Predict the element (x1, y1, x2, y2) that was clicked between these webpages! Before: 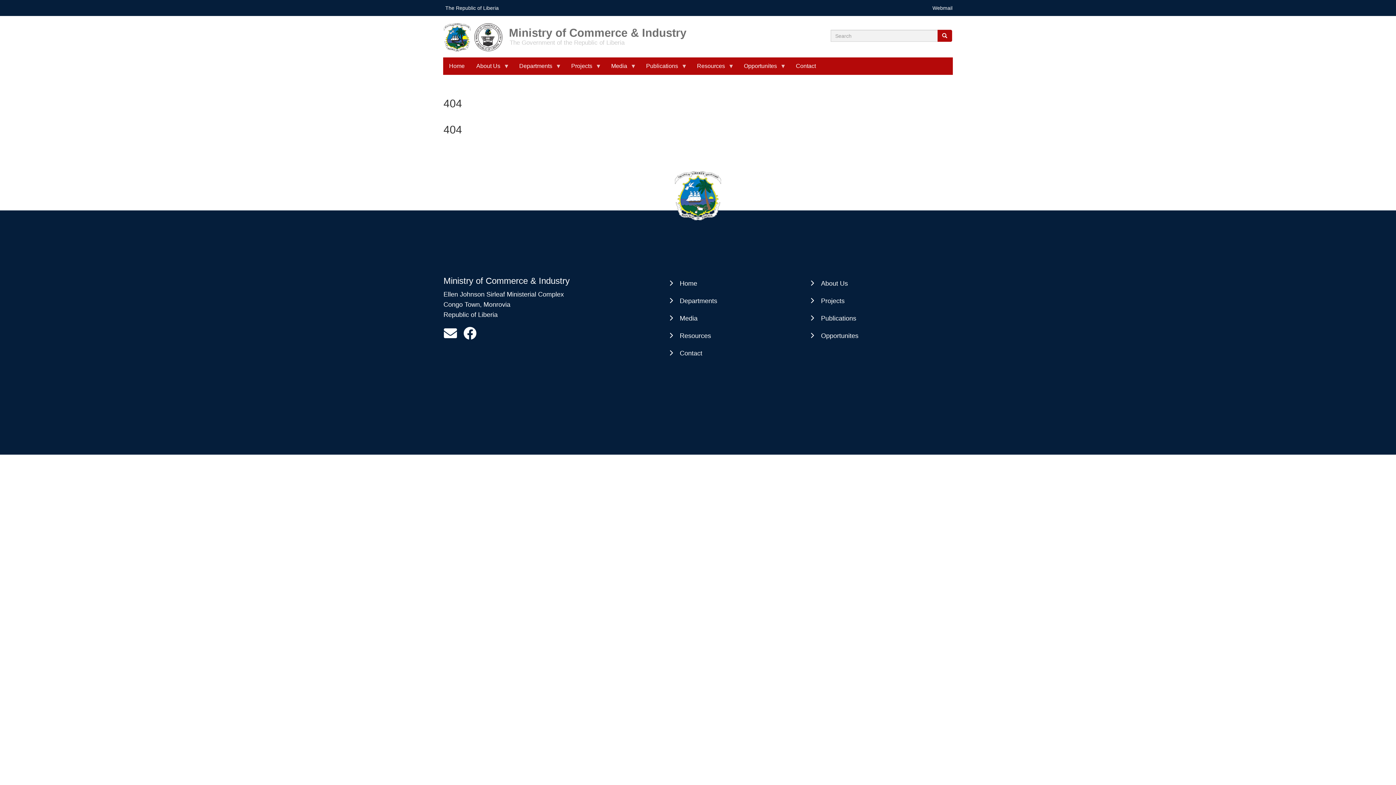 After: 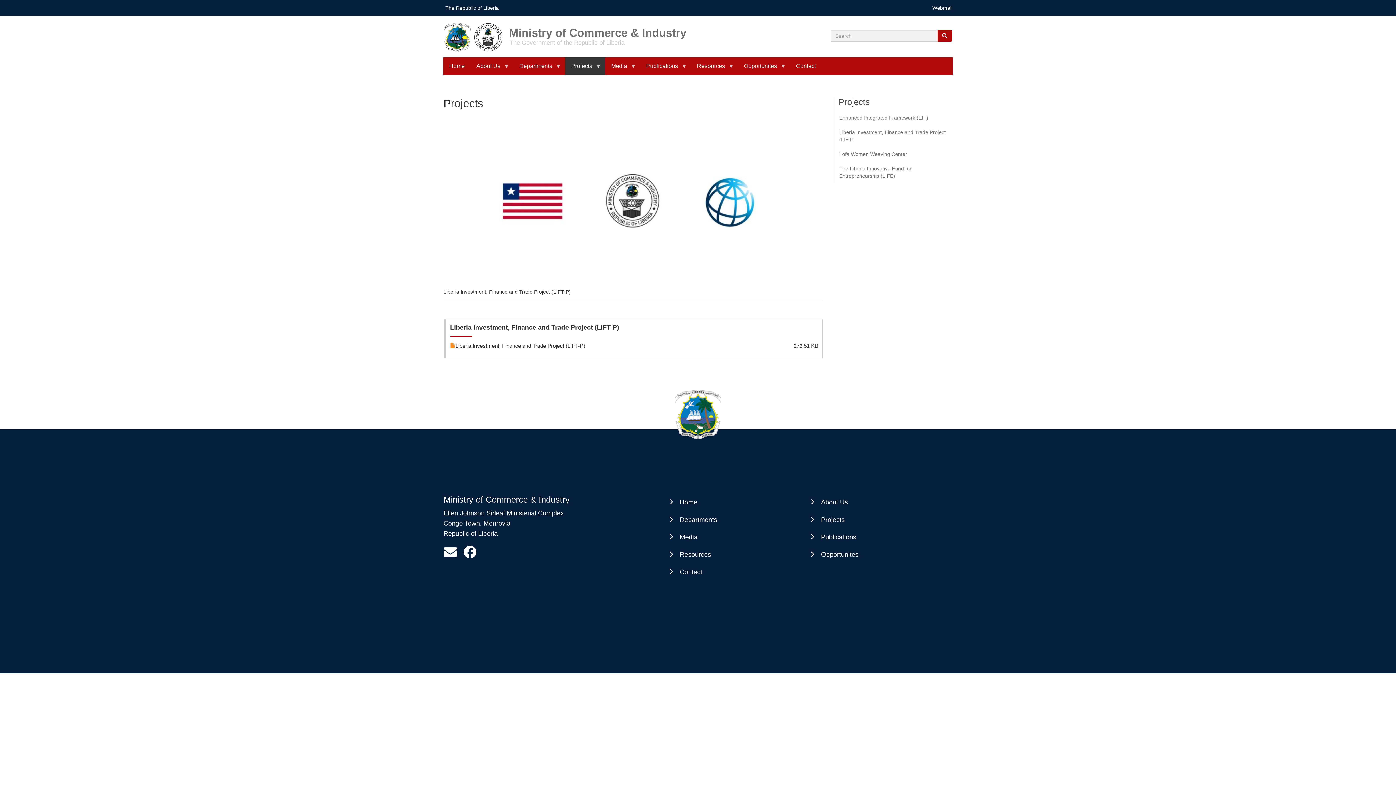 Action: label: Projects bbox: (811, 297, 844, 304)